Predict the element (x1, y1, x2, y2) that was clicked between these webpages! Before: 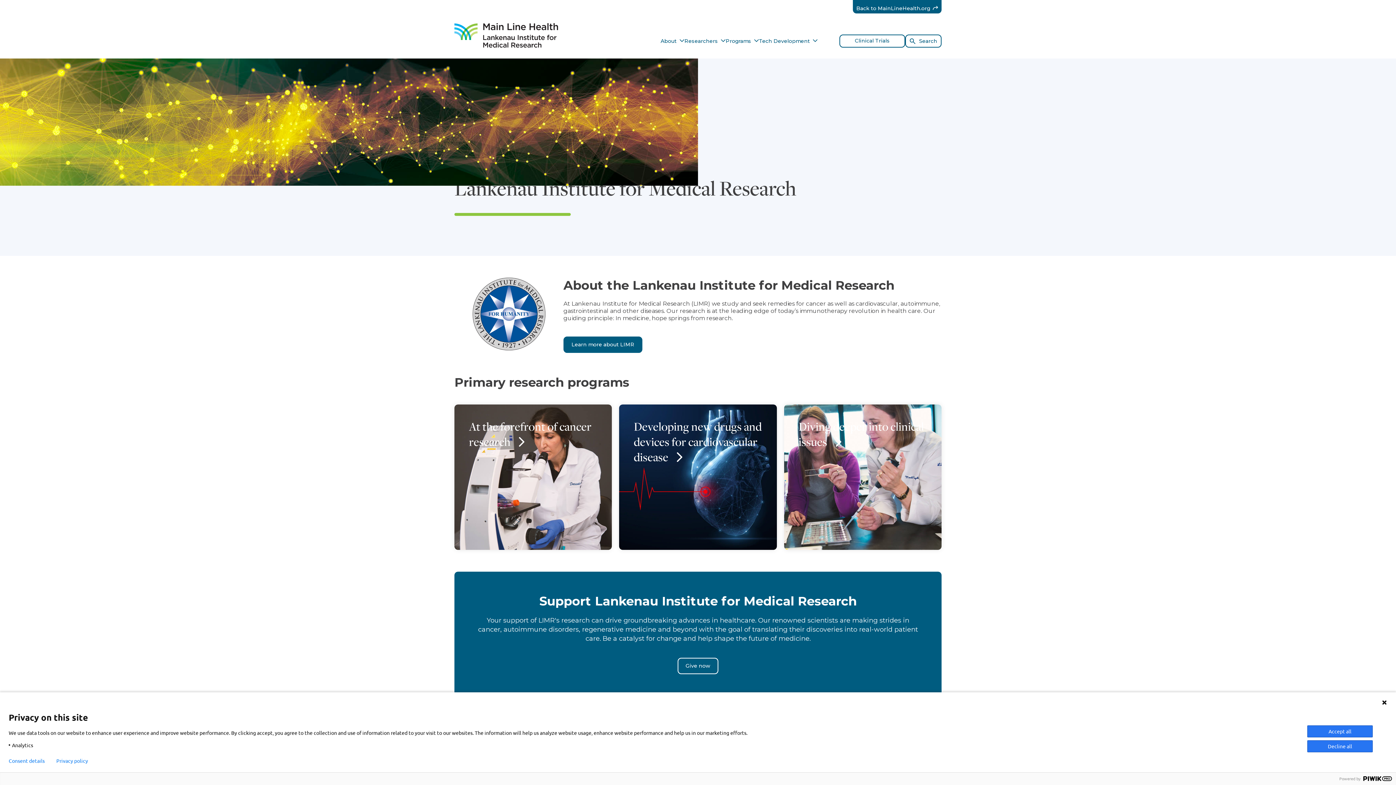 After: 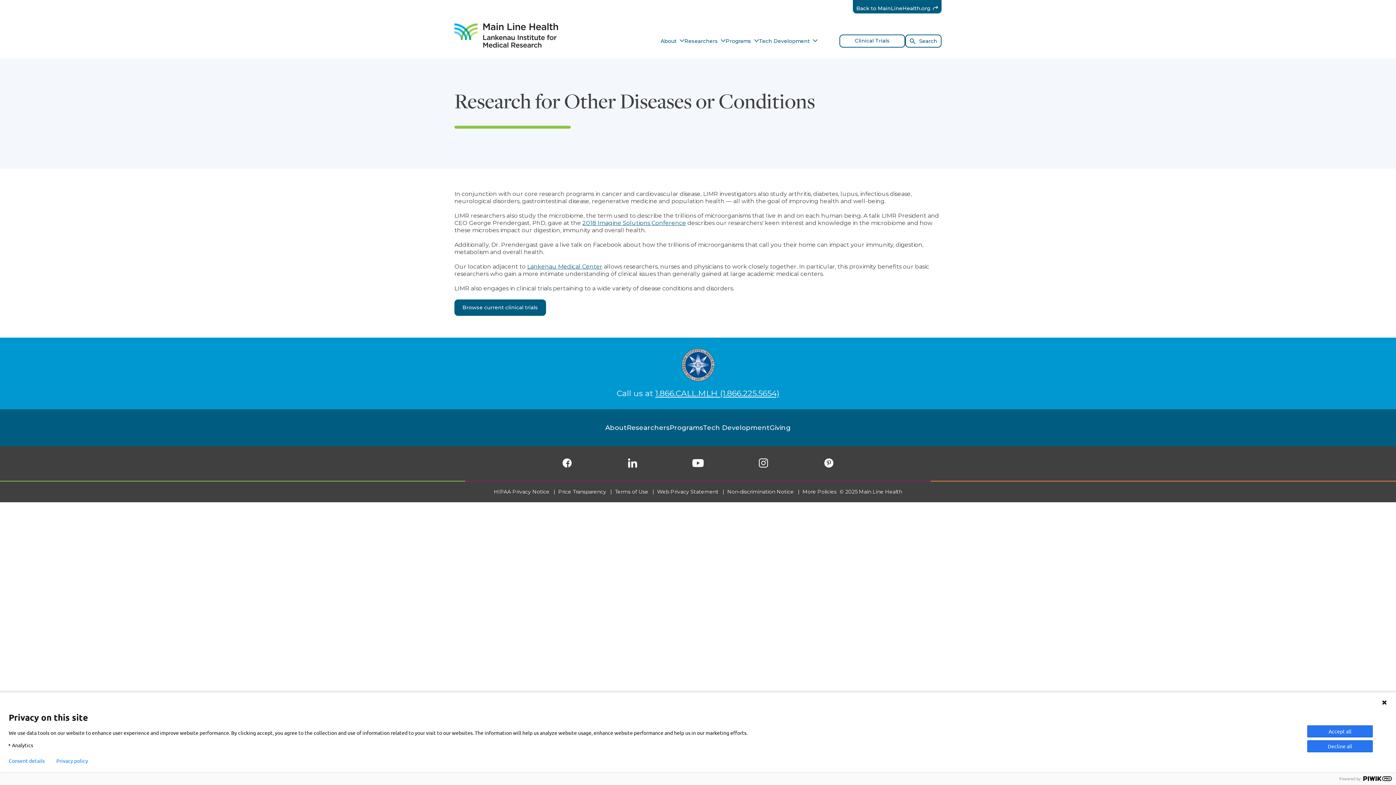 Action: label: Diving deeper into clinical issues  bbox: (798, 419, 927, 449)